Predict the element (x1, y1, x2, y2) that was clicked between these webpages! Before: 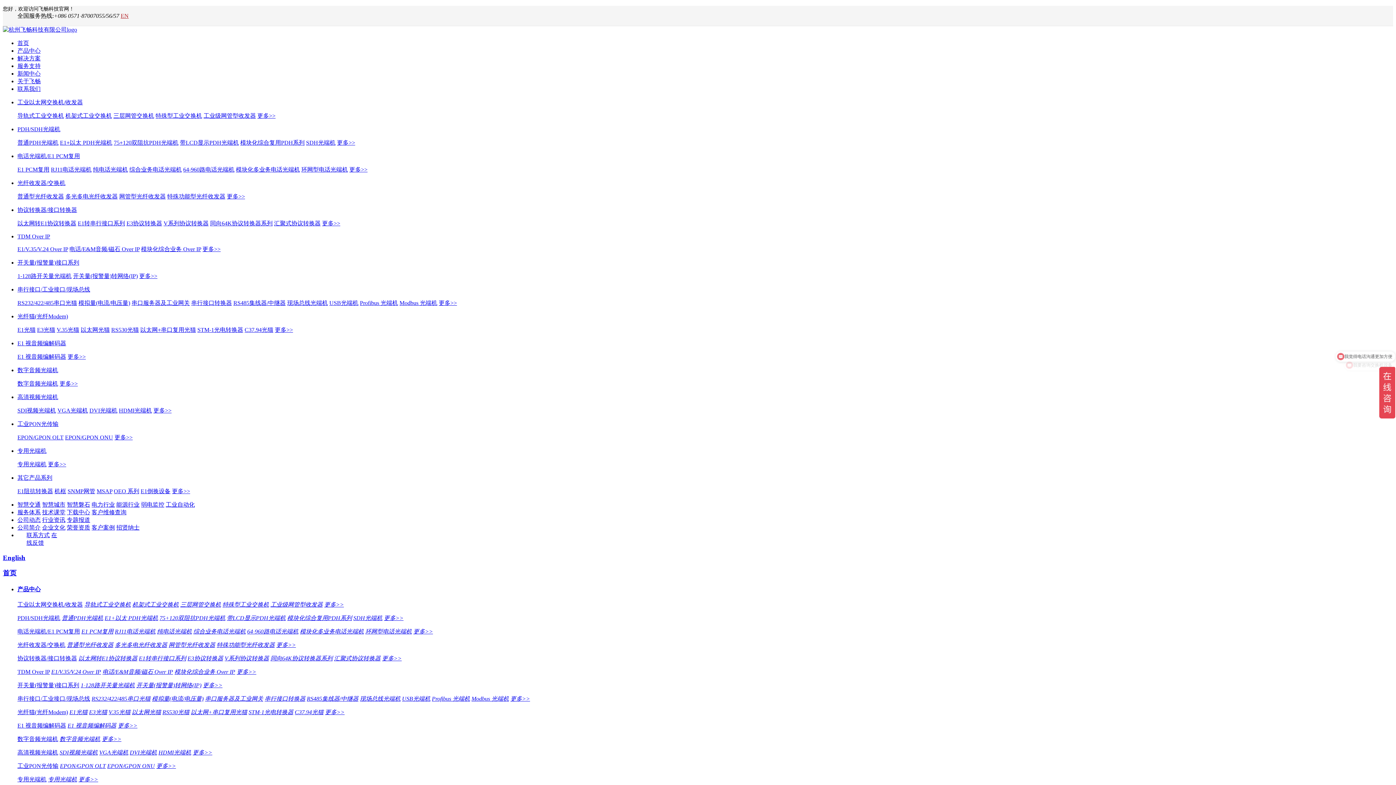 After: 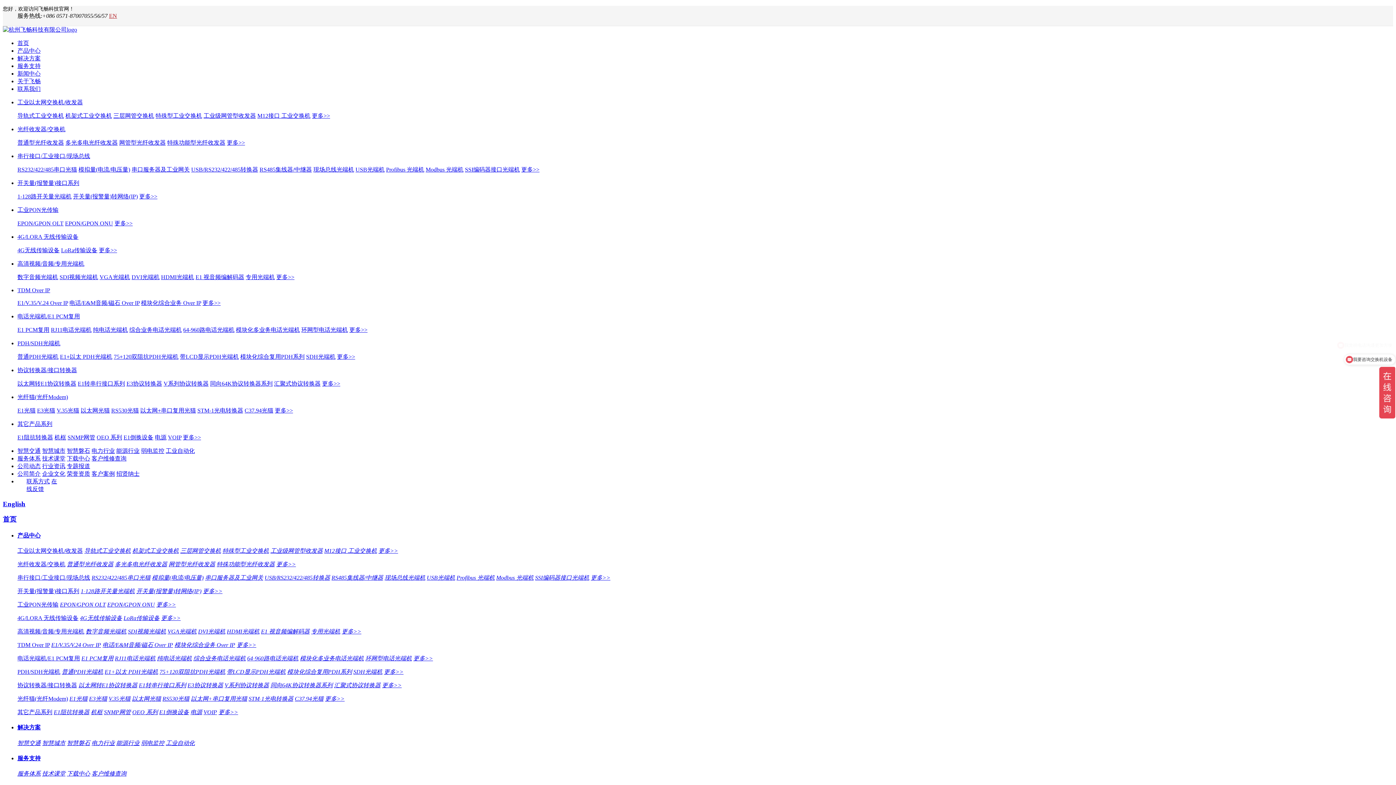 Action: bbox: (197, 326, 243, 333) label: STM-1光电转换器